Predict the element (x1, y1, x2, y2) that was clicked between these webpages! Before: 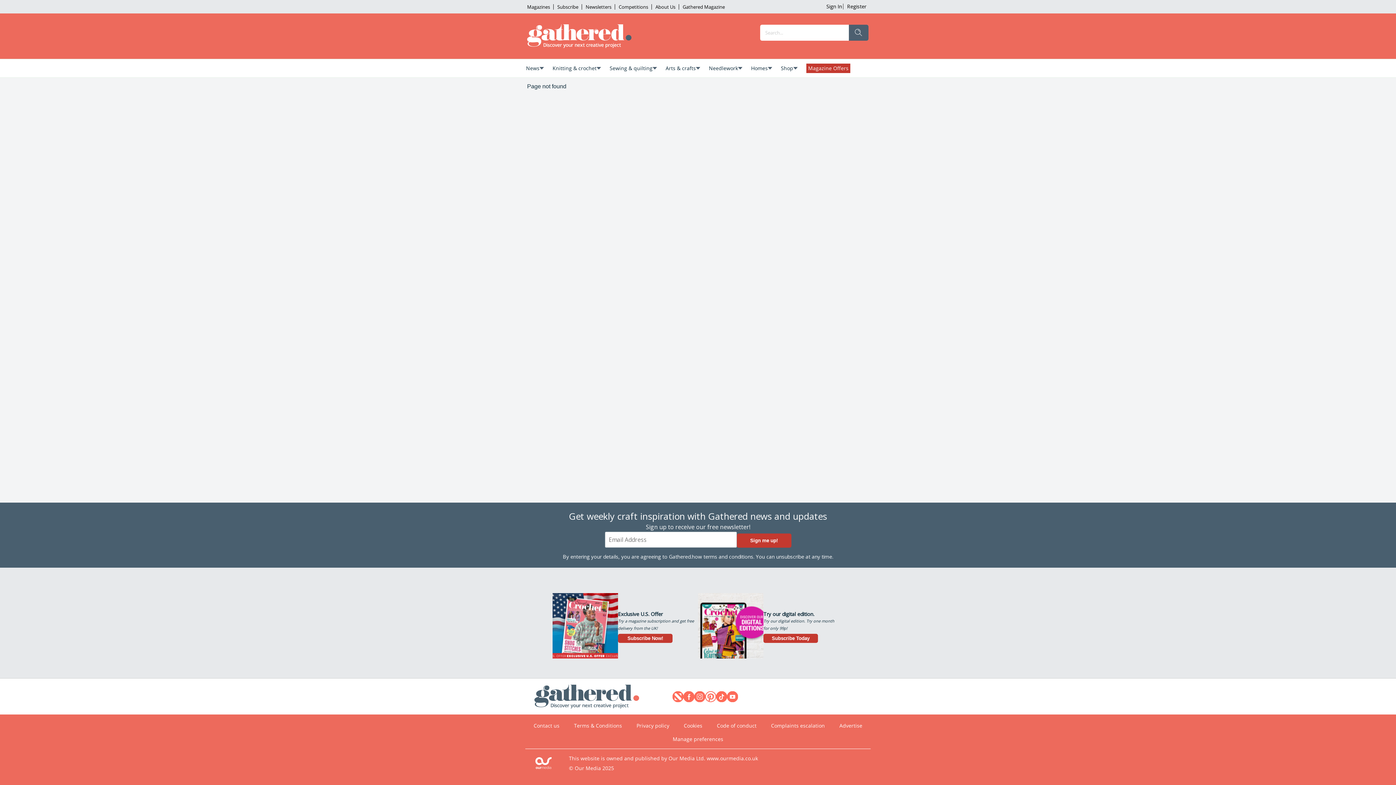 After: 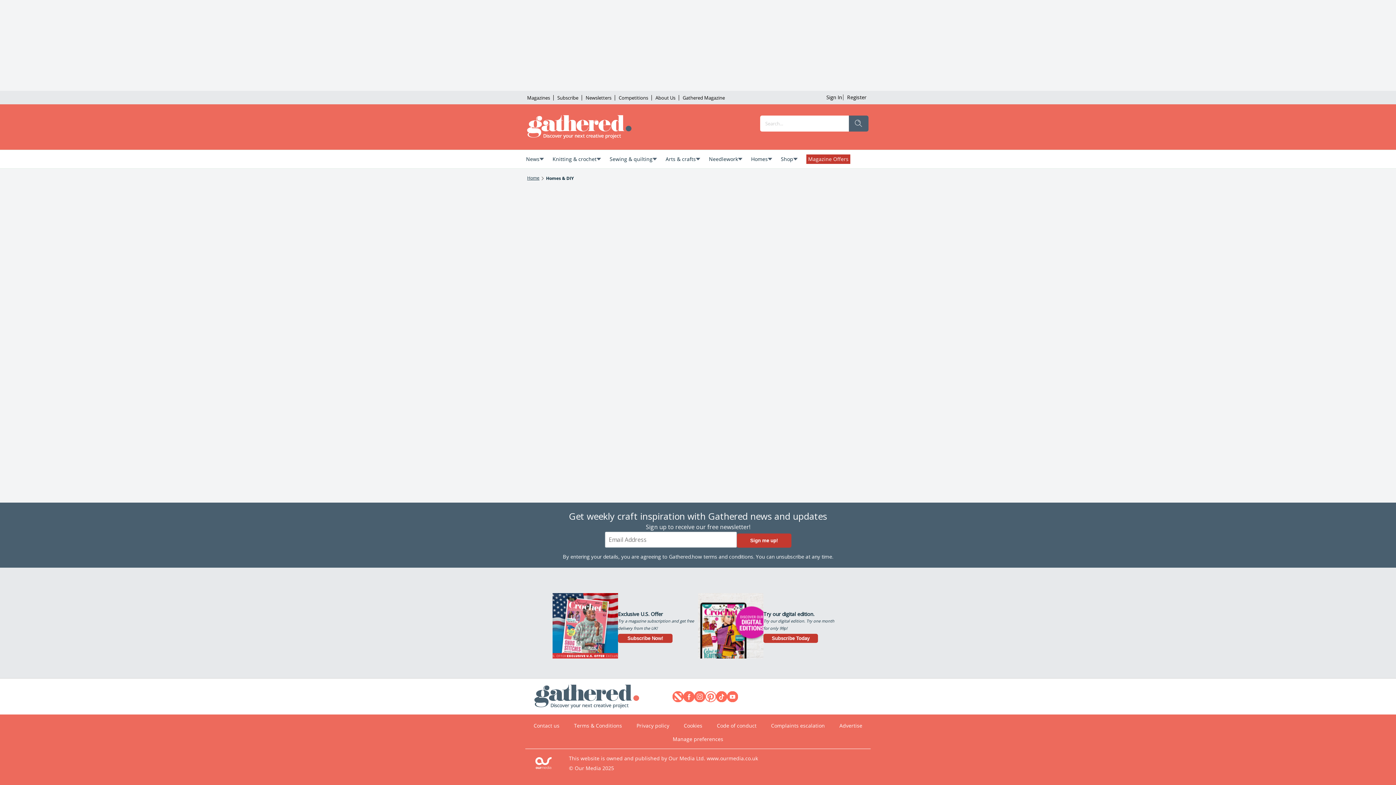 Action: bbox: (746, 59, 776, 77) label: Homes